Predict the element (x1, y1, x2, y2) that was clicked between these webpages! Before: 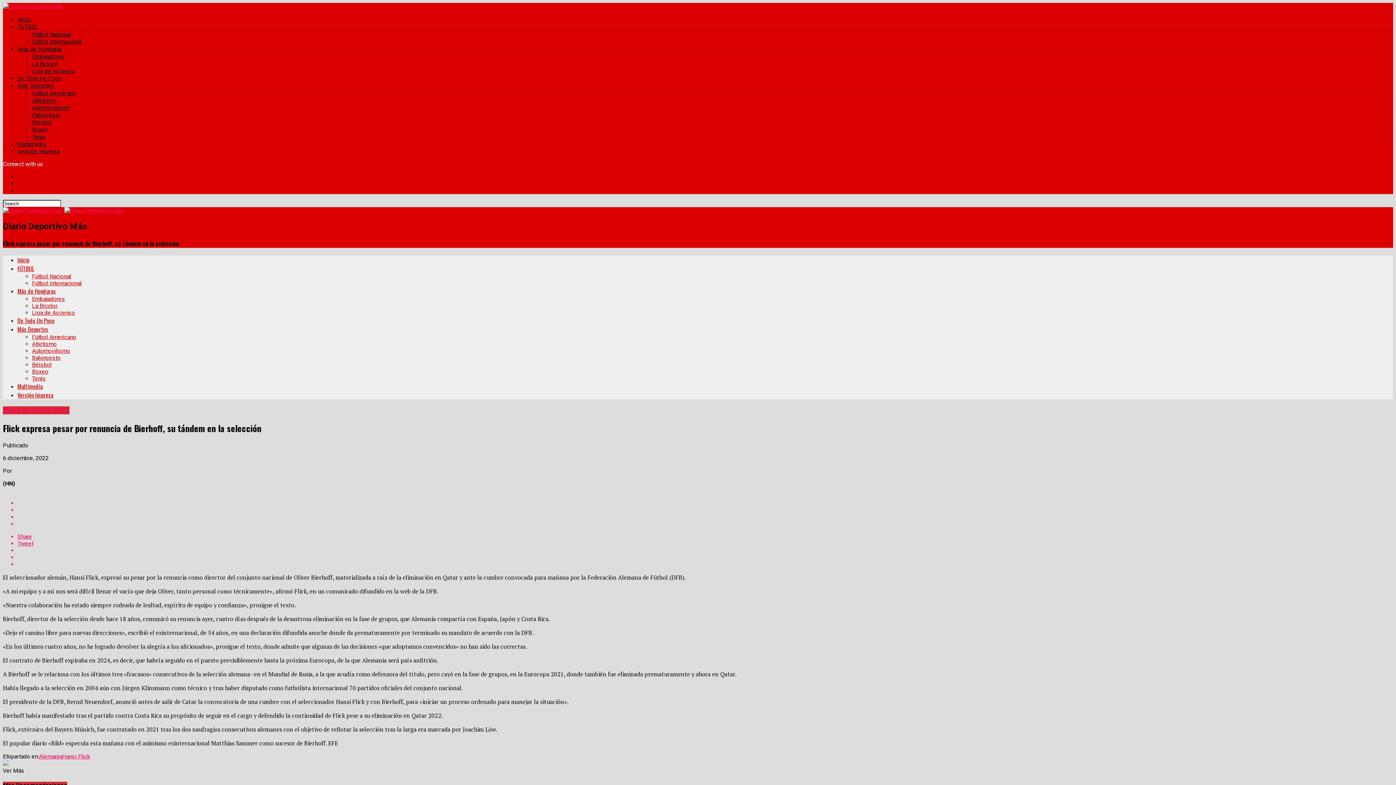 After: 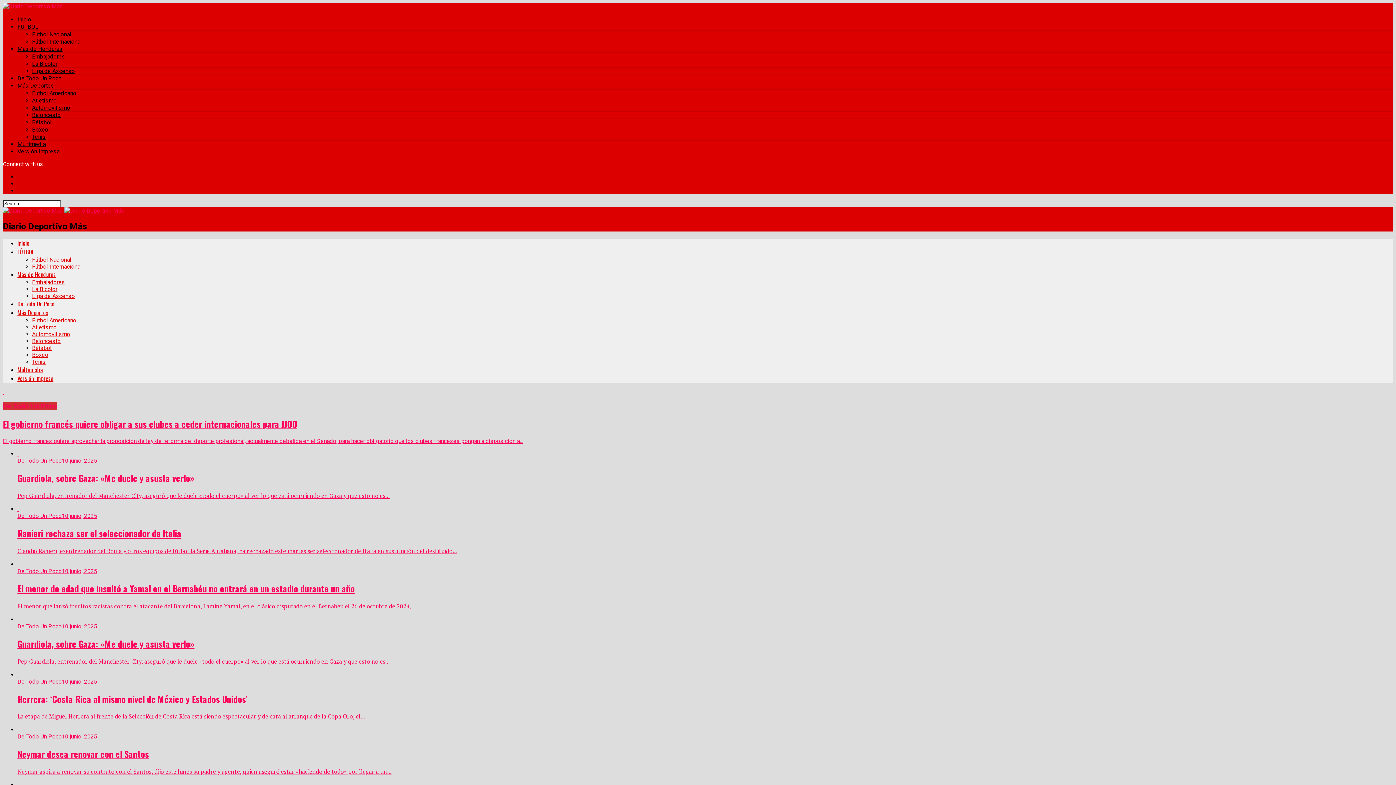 Action: label: De Todo Un Poco bbox: (17, 316, 54, 325)